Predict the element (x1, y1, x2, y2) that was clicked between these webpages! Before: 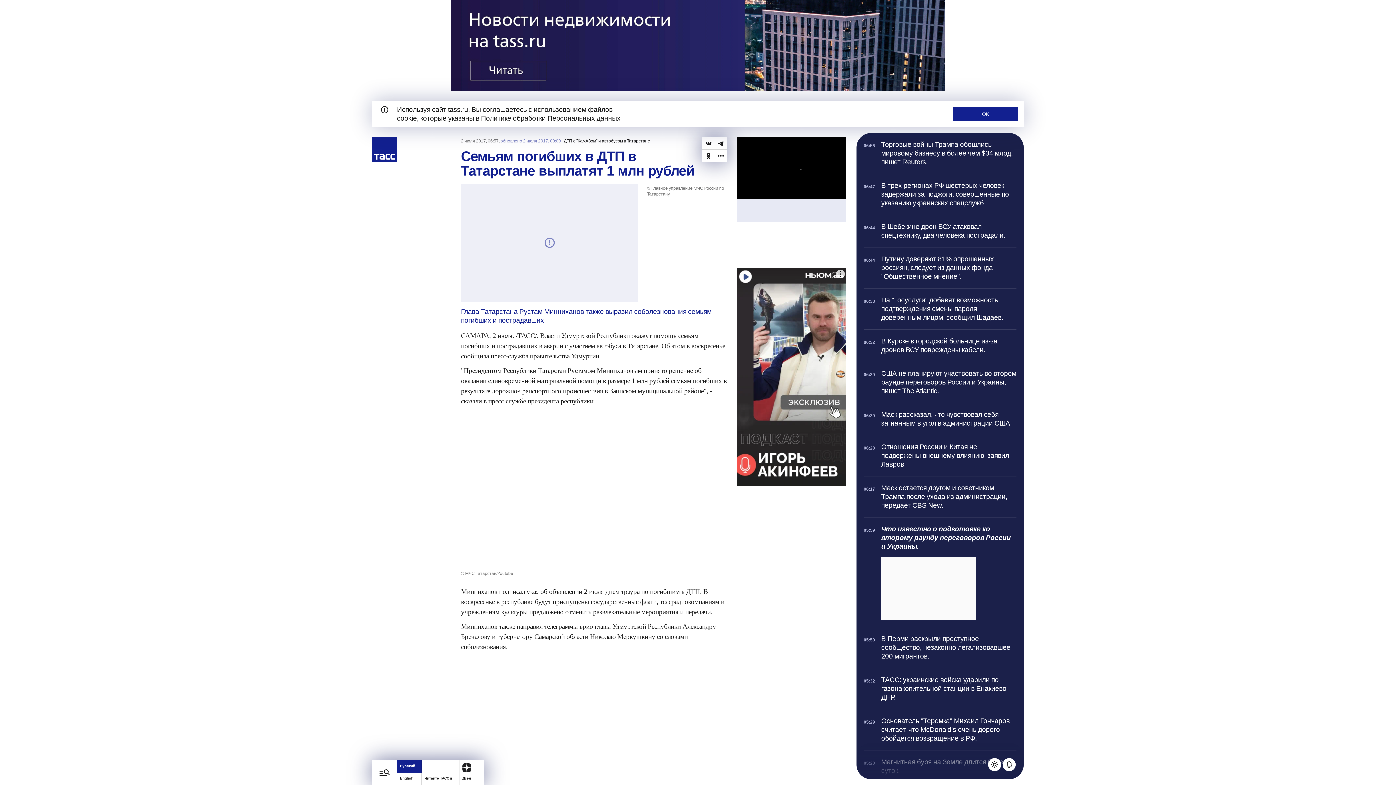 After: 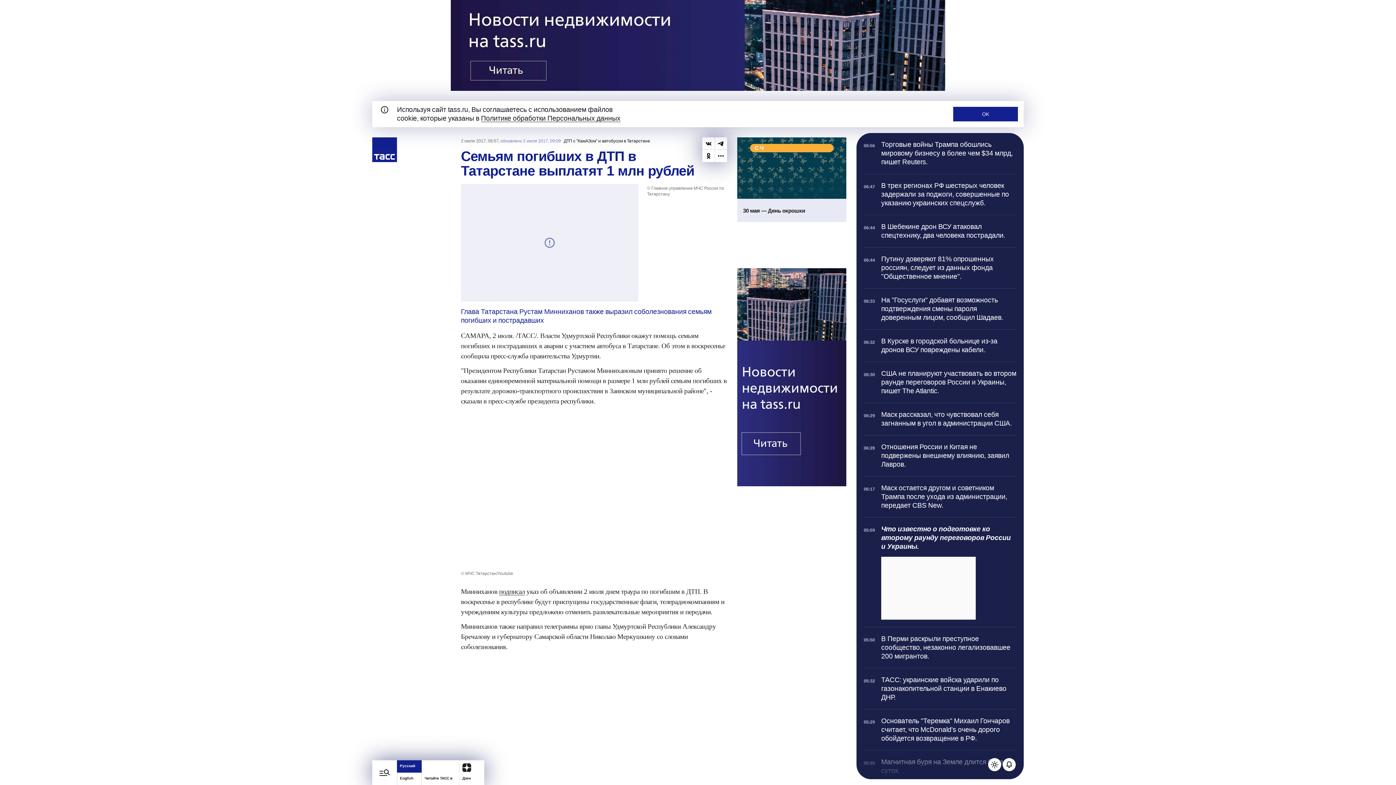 Action: label: 06:29

Маск рассказал, что чувствовал себя загнанным в угол в администрации США. bbox: (864, 403, 1016, 435)